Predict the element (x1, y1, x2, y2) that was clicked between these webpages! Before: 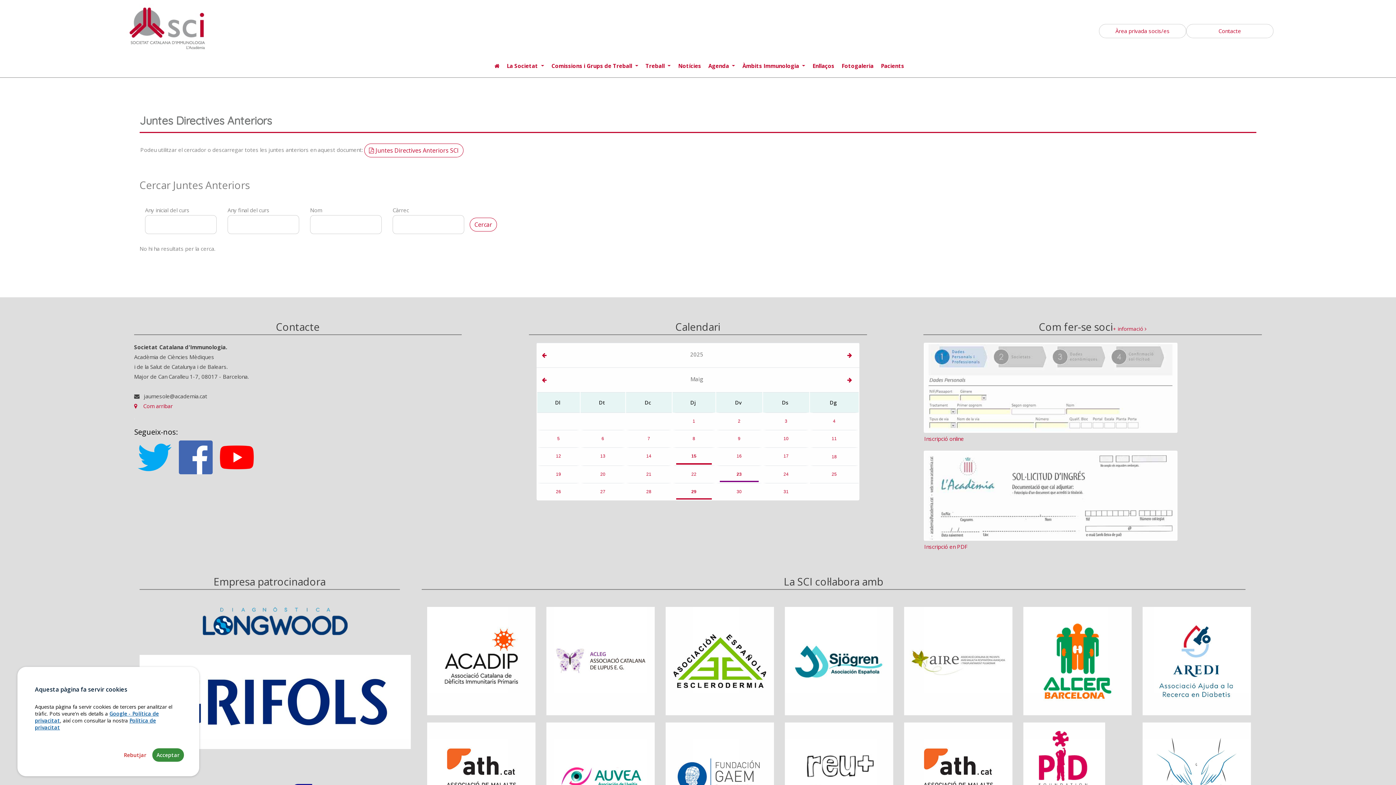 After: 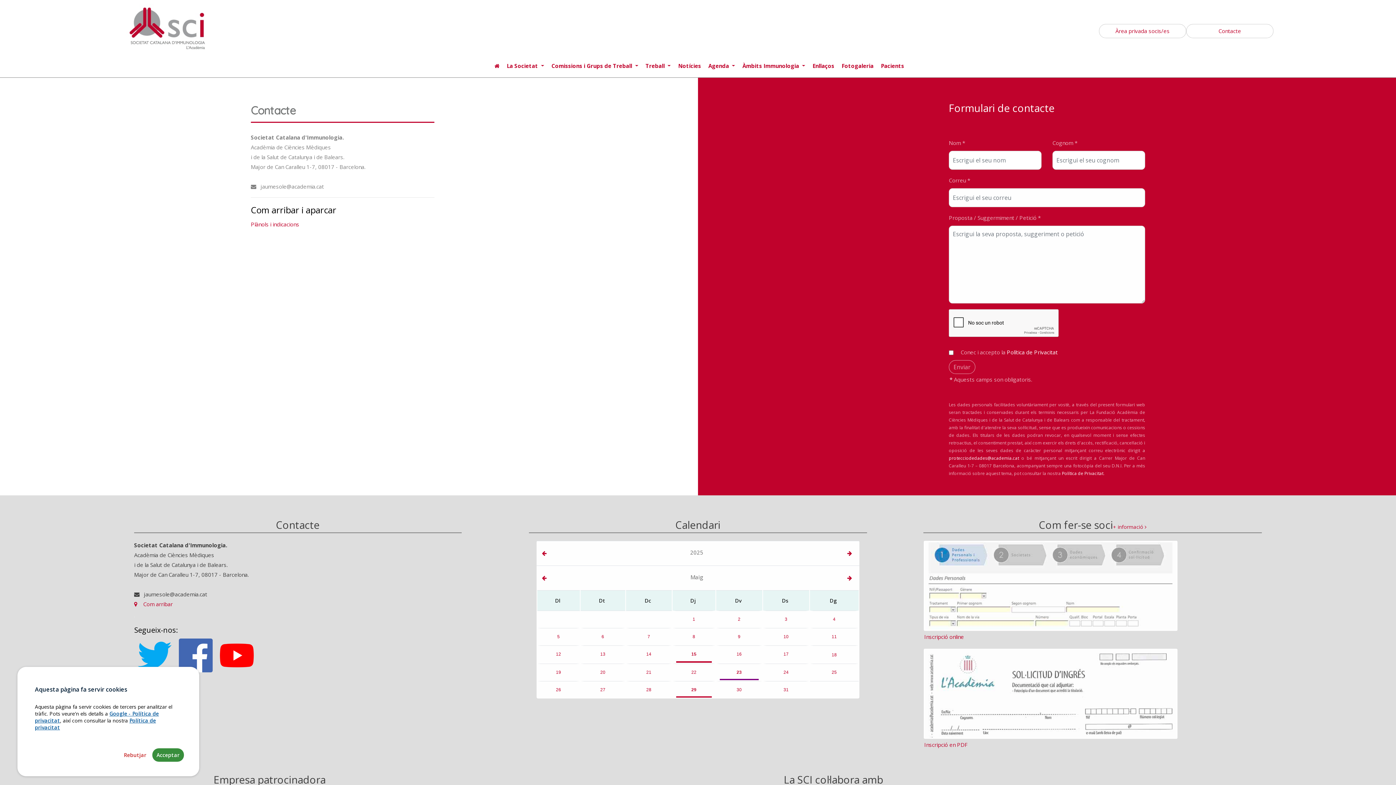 Action: label: Contacte bbox: (1186, 23, 1273, 38)